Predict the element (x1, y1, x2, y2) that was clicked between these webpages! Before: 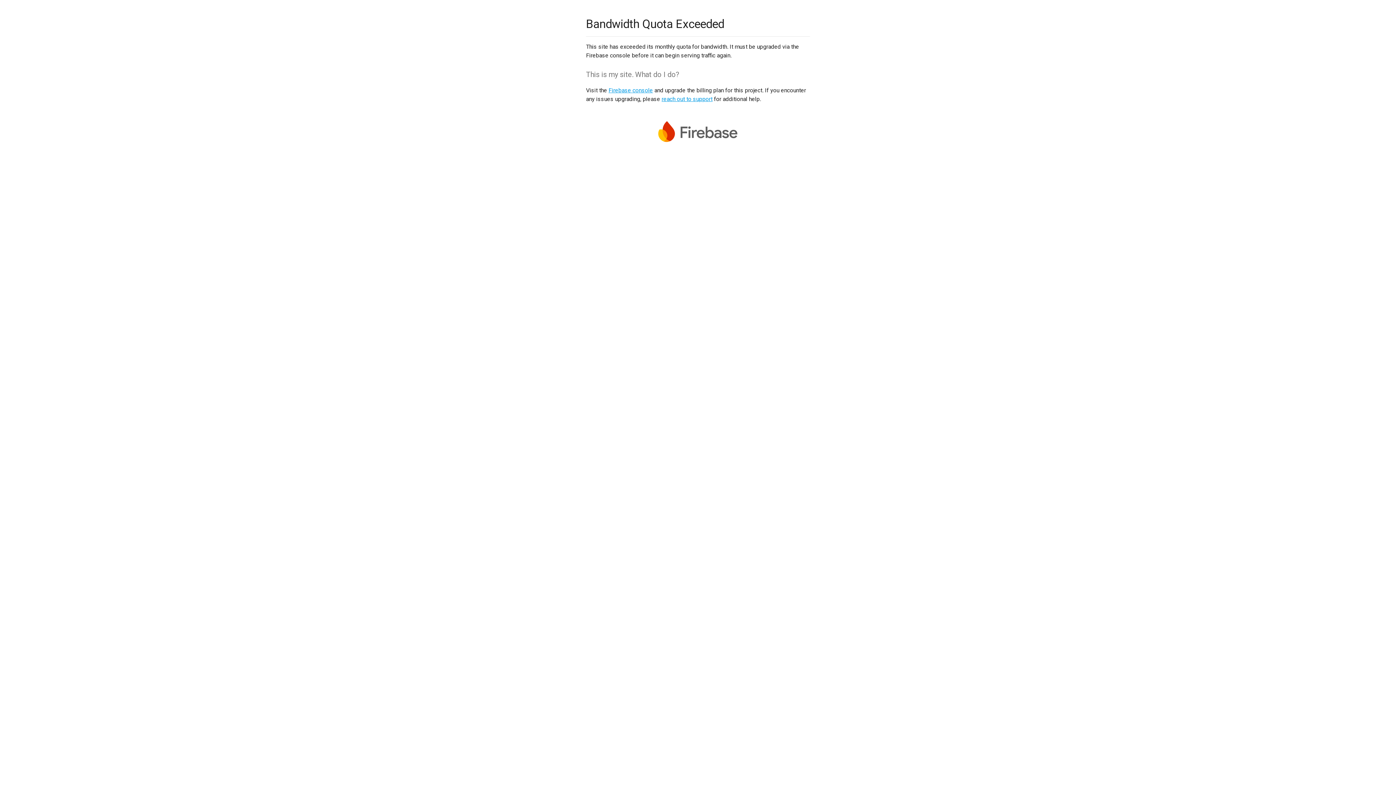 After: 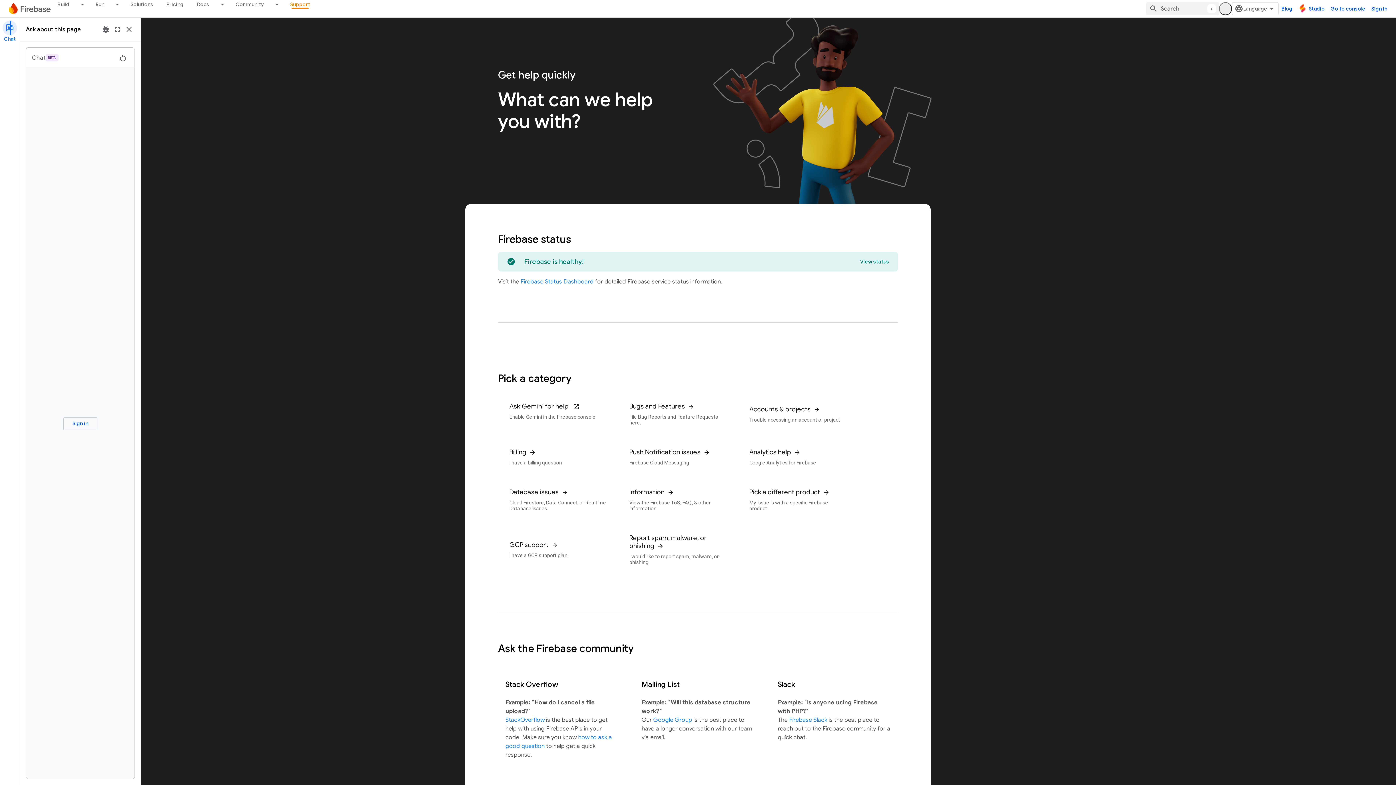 Action: label: reach out to support bbox: (661, 95, 712, 102)